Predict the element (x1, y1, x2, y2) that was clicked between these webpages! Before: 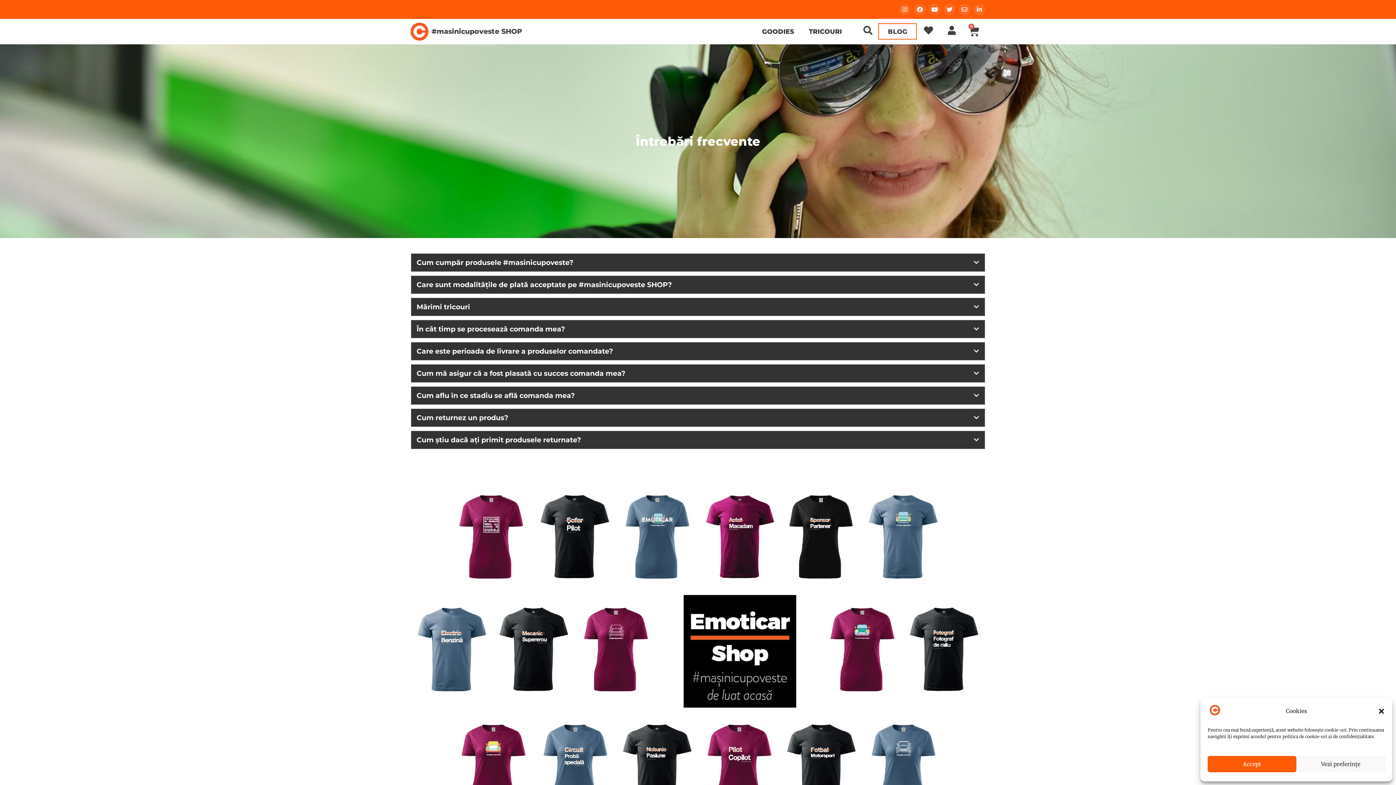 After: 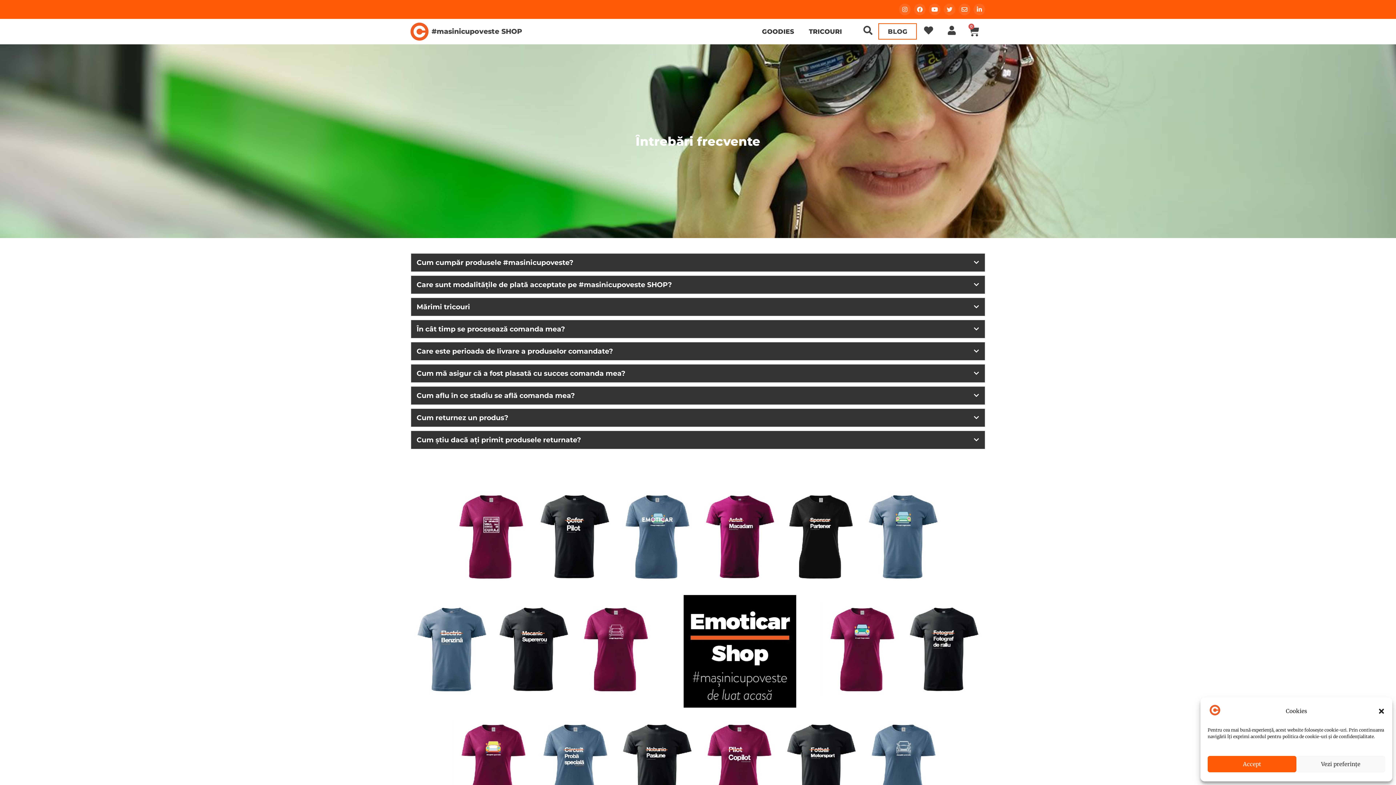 Action: bbox: (944, 3, 955, 15) label: Twitter